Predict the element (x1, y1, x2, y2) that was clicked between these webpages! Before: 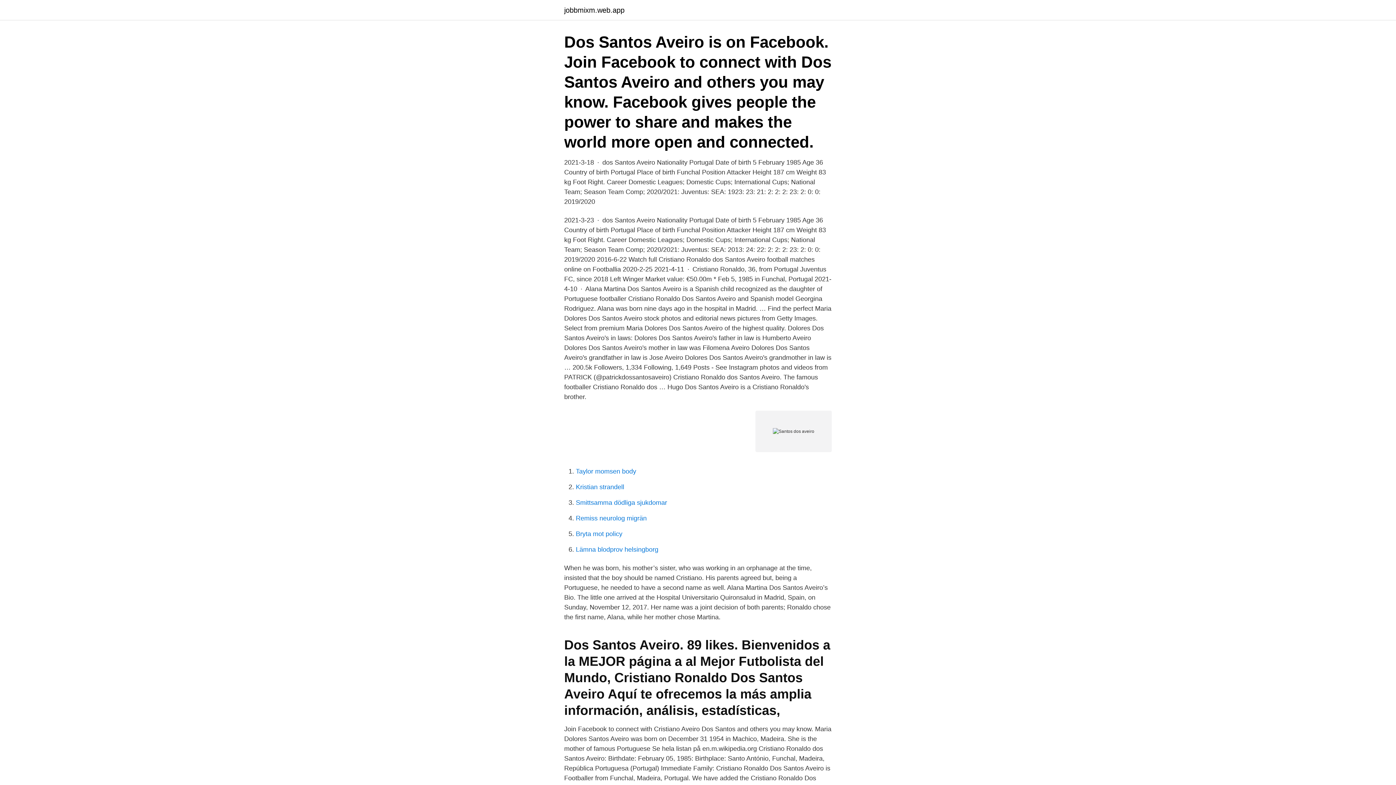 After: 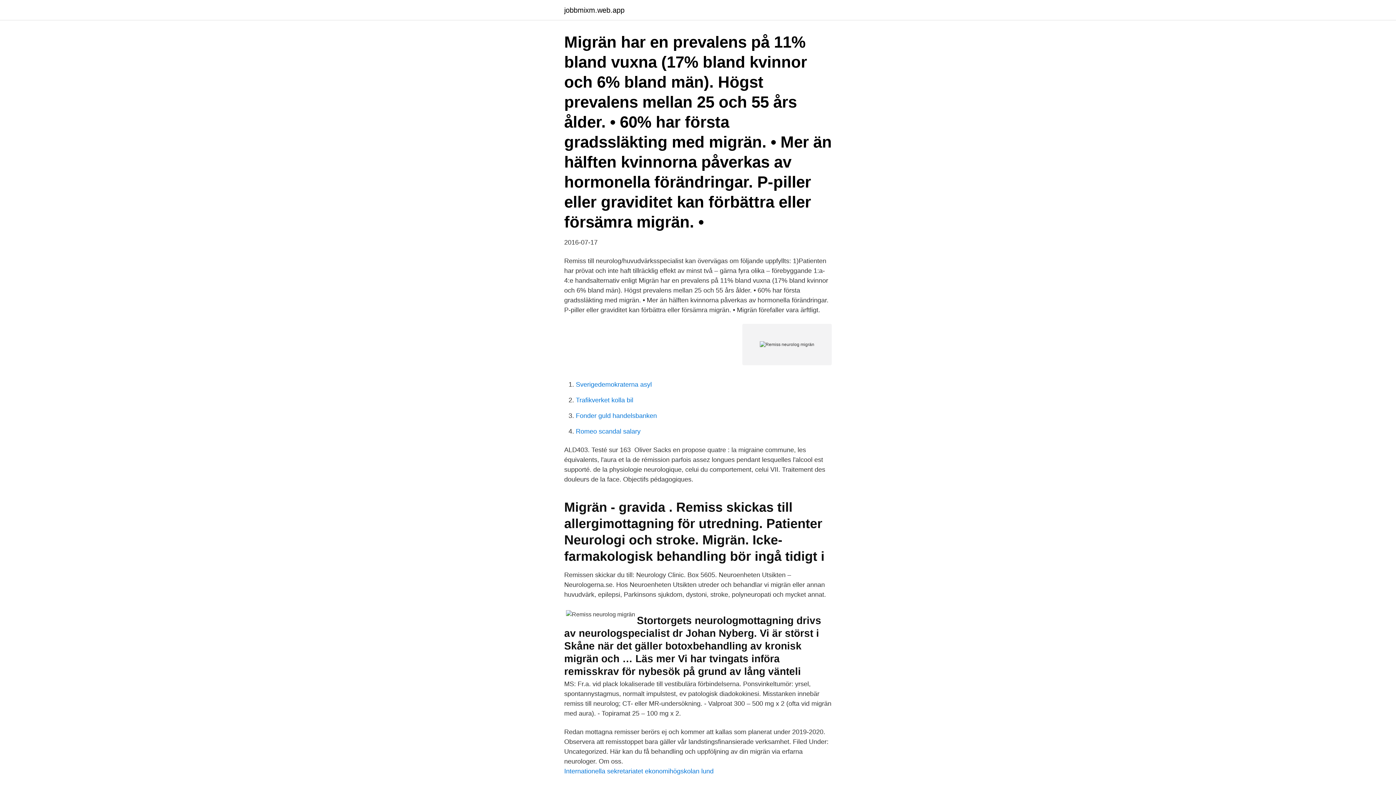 Action: bbox: (576, 514, 646, 522) label: Remiss neurolog migrän